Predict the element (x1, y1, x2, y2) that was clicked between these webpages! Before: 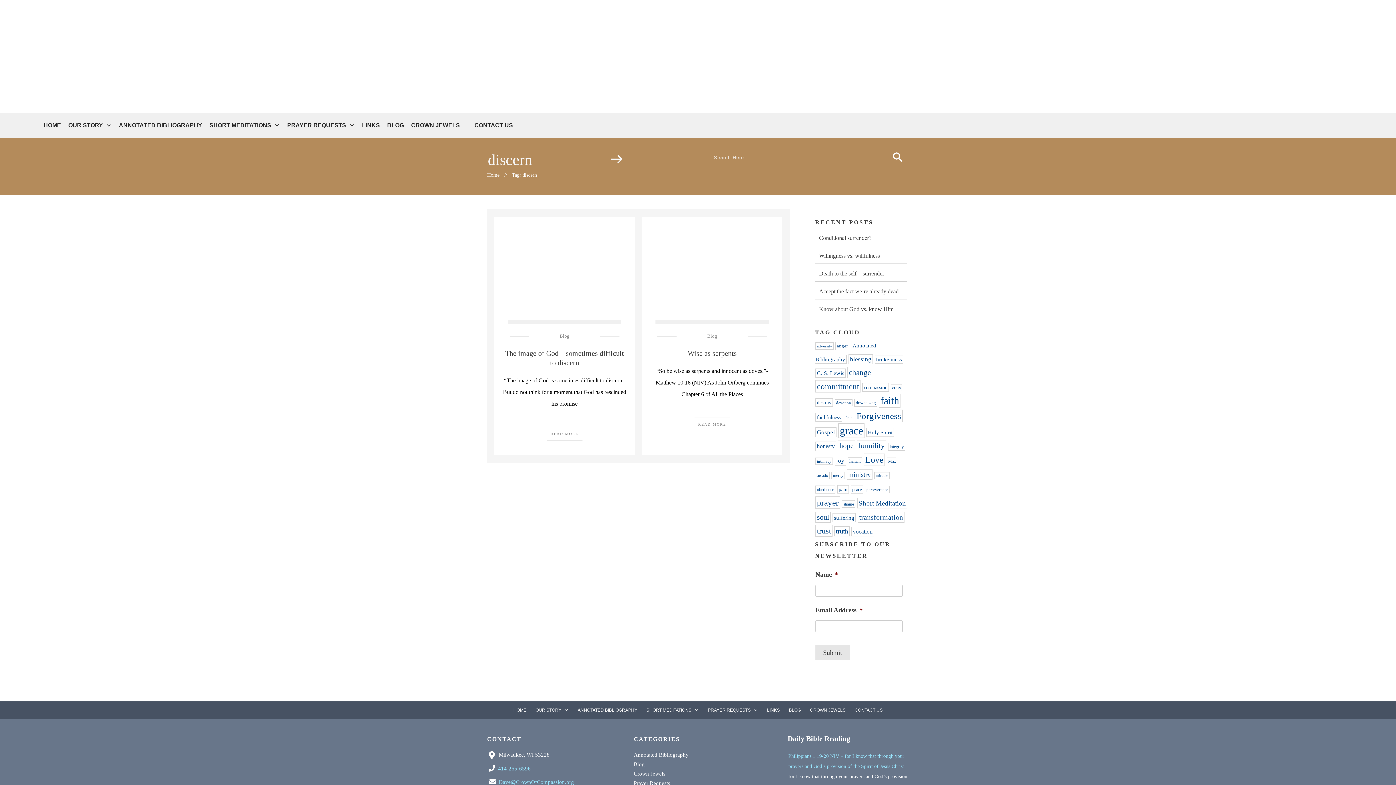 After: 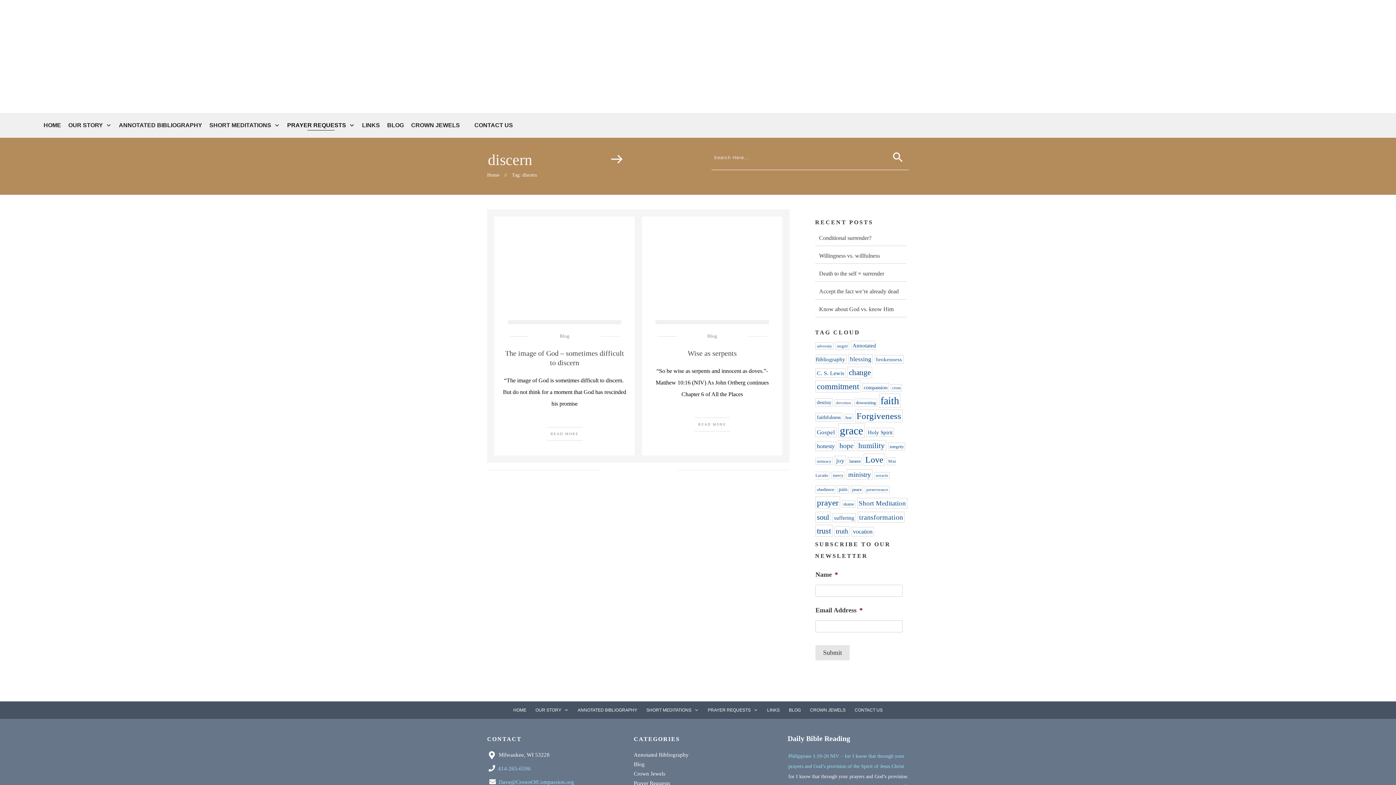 Action: label: PRAYER REQUESTS bbox: (287, 119, 354, 131)